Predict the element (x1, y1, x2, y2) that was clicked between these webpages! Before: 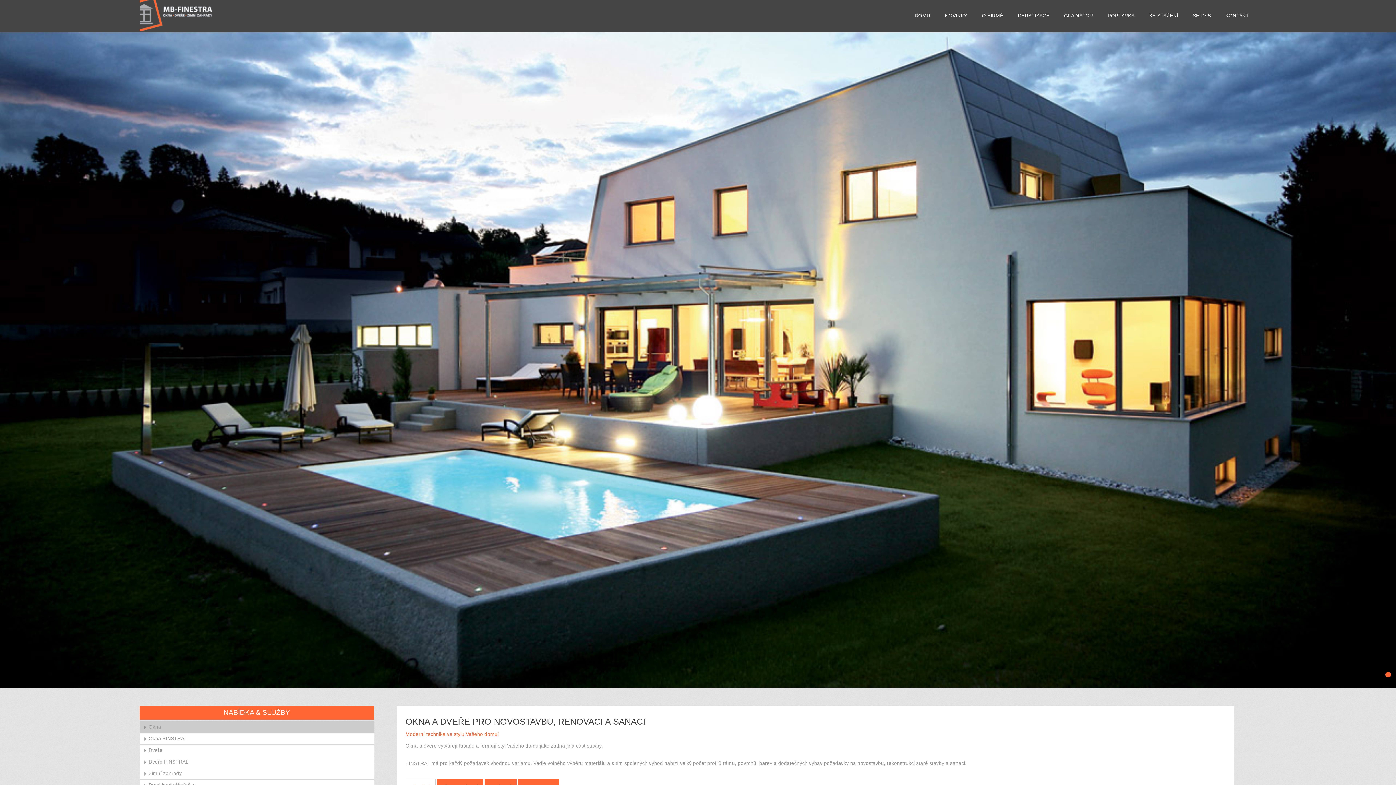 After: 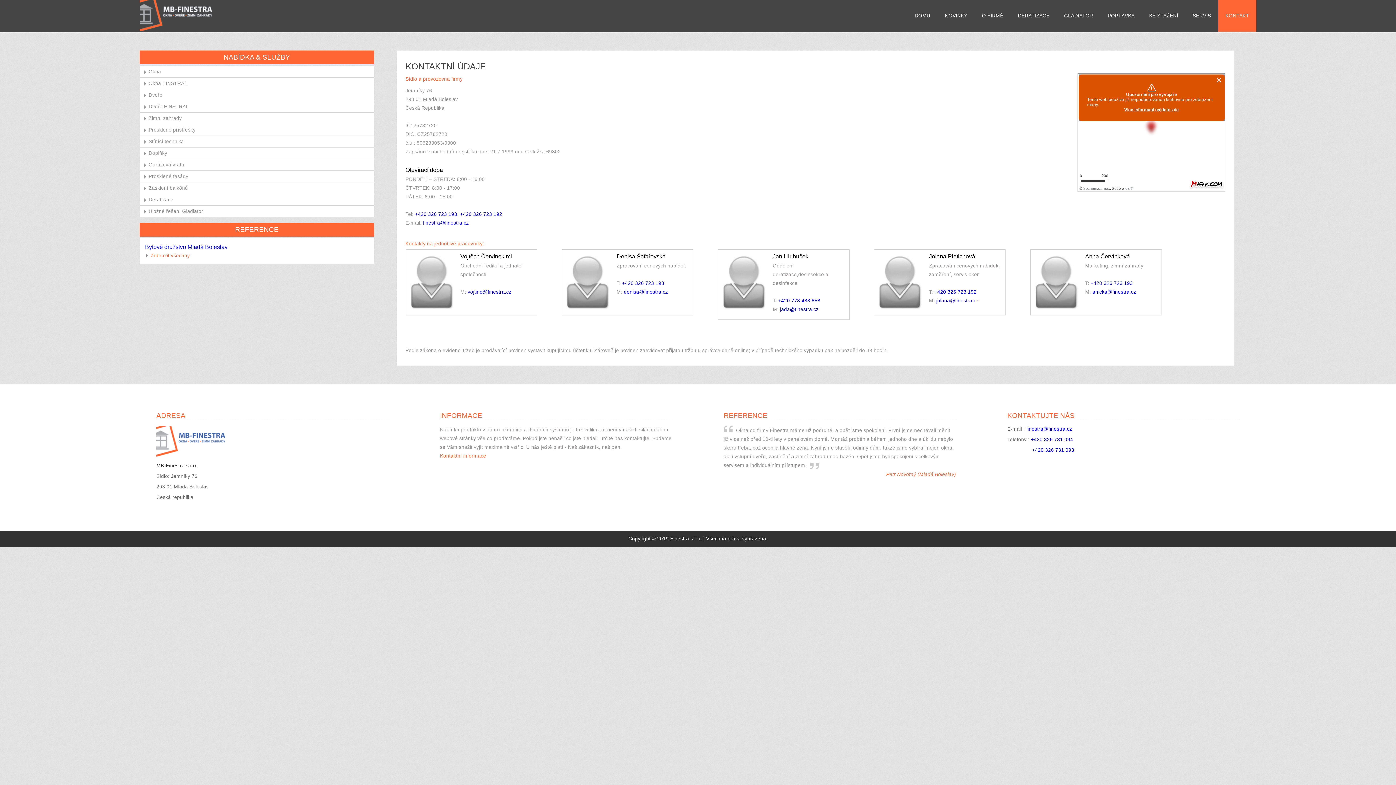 Action: bbox: (1218, 0, 1256, 31) label: KONTAKT